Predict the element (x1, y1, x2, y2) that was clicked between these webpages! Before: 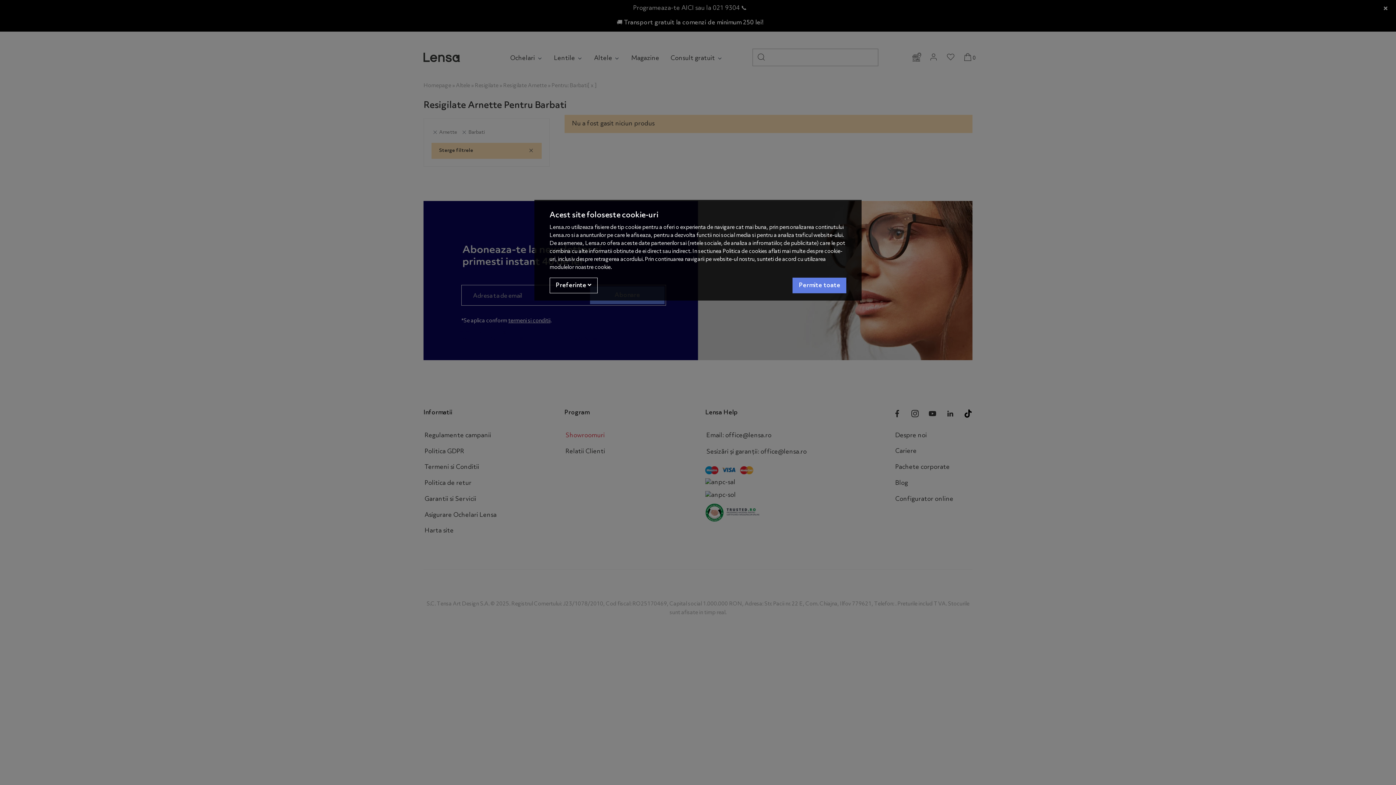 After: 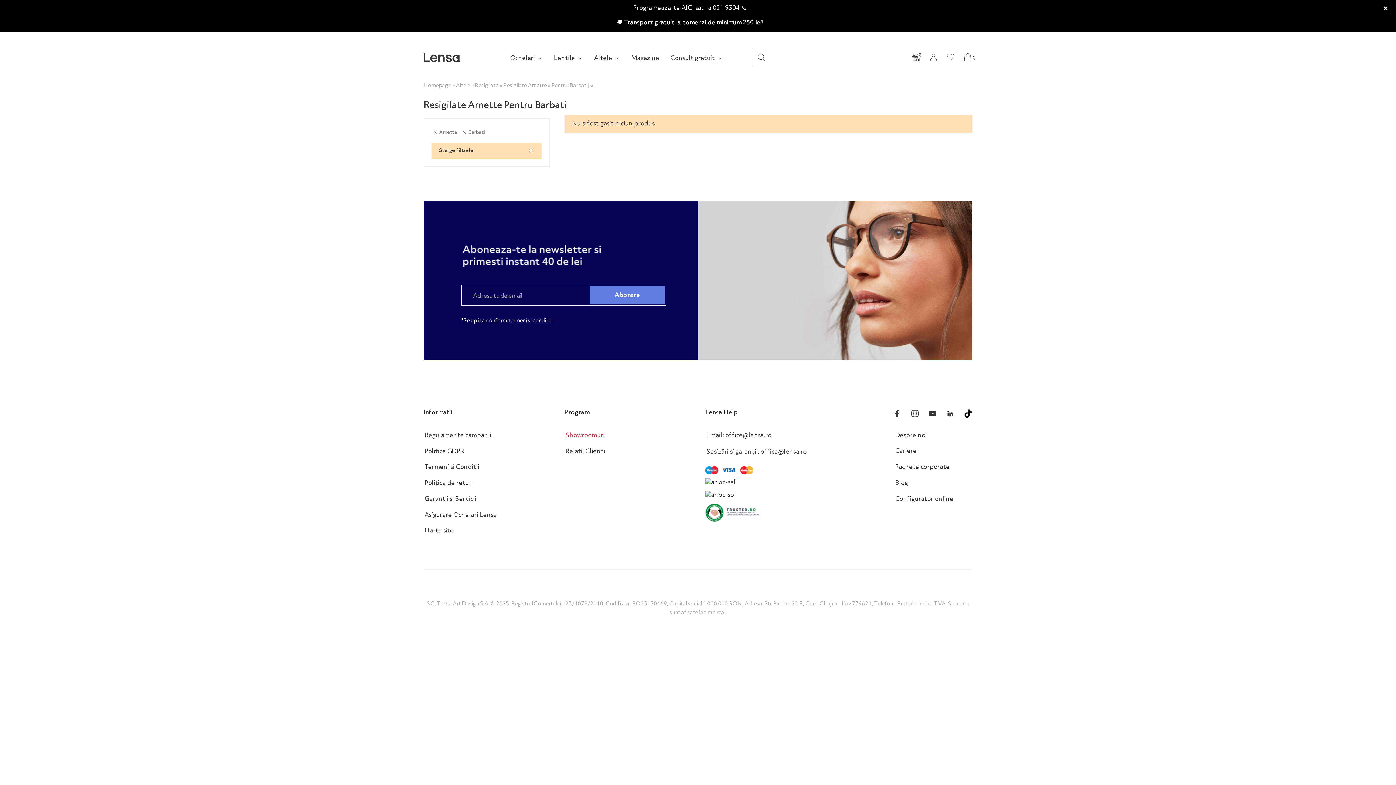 Action: label: Accept-all bbox: (792, 277, 846, 293)